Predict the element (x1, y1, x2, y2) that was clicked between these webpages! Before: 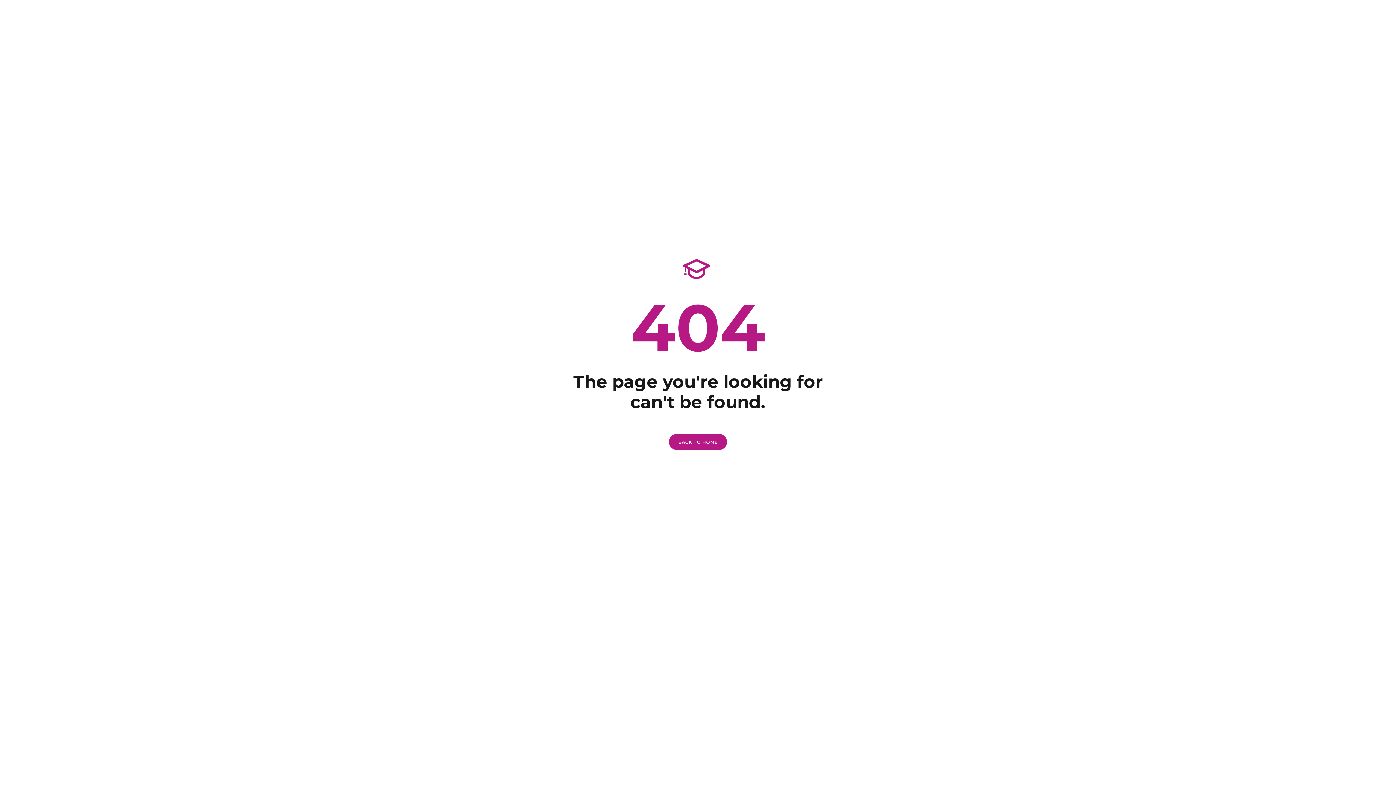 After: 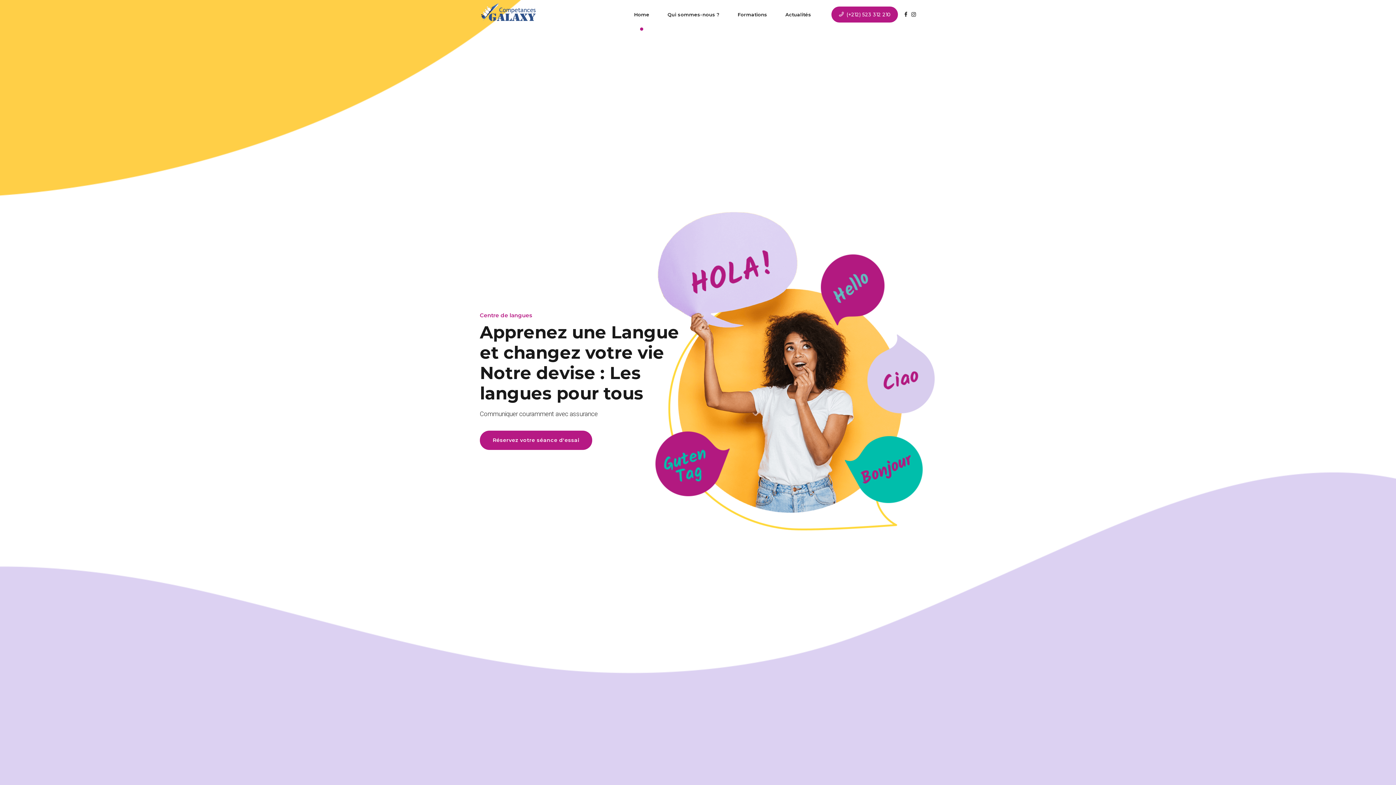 Action: bbox: (668, 434, 727, 450) label: BACK TO HOME